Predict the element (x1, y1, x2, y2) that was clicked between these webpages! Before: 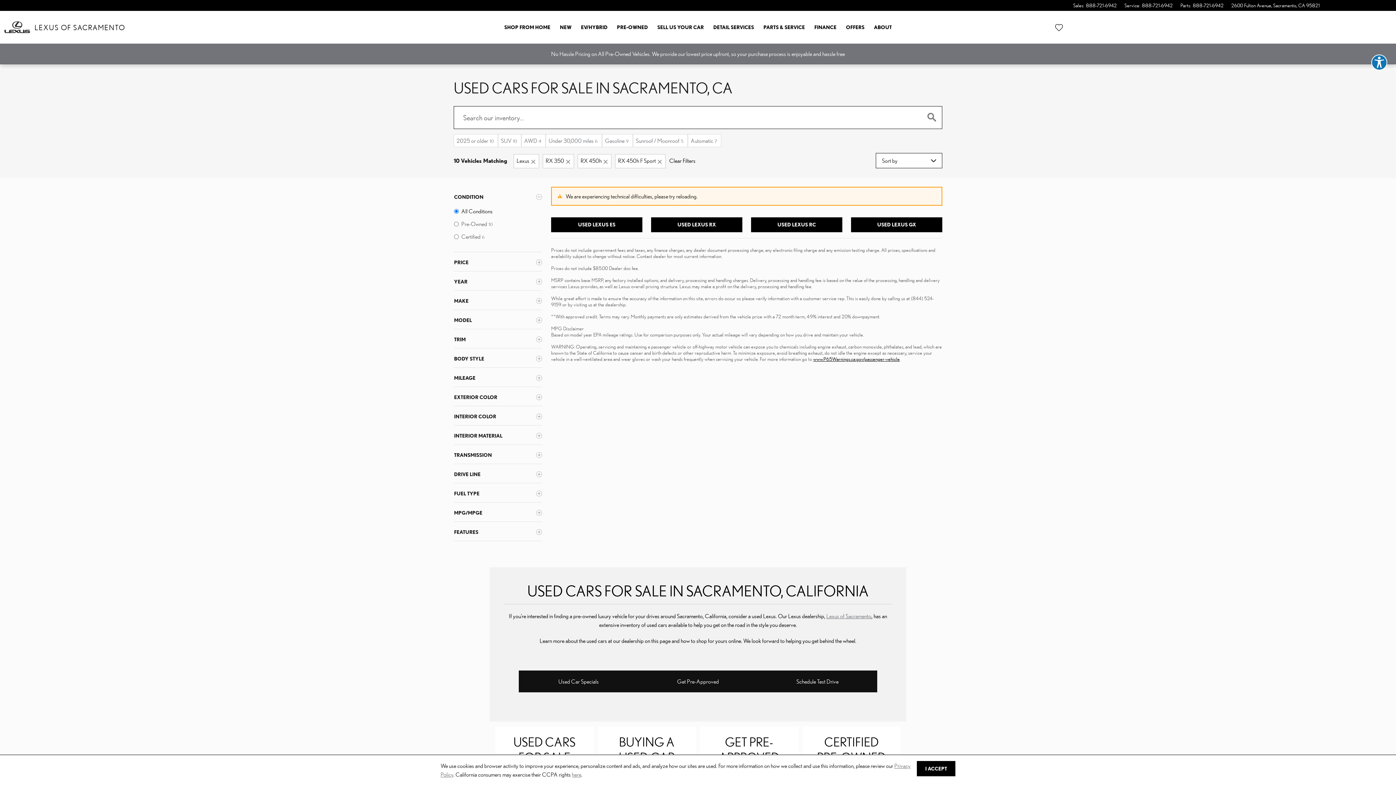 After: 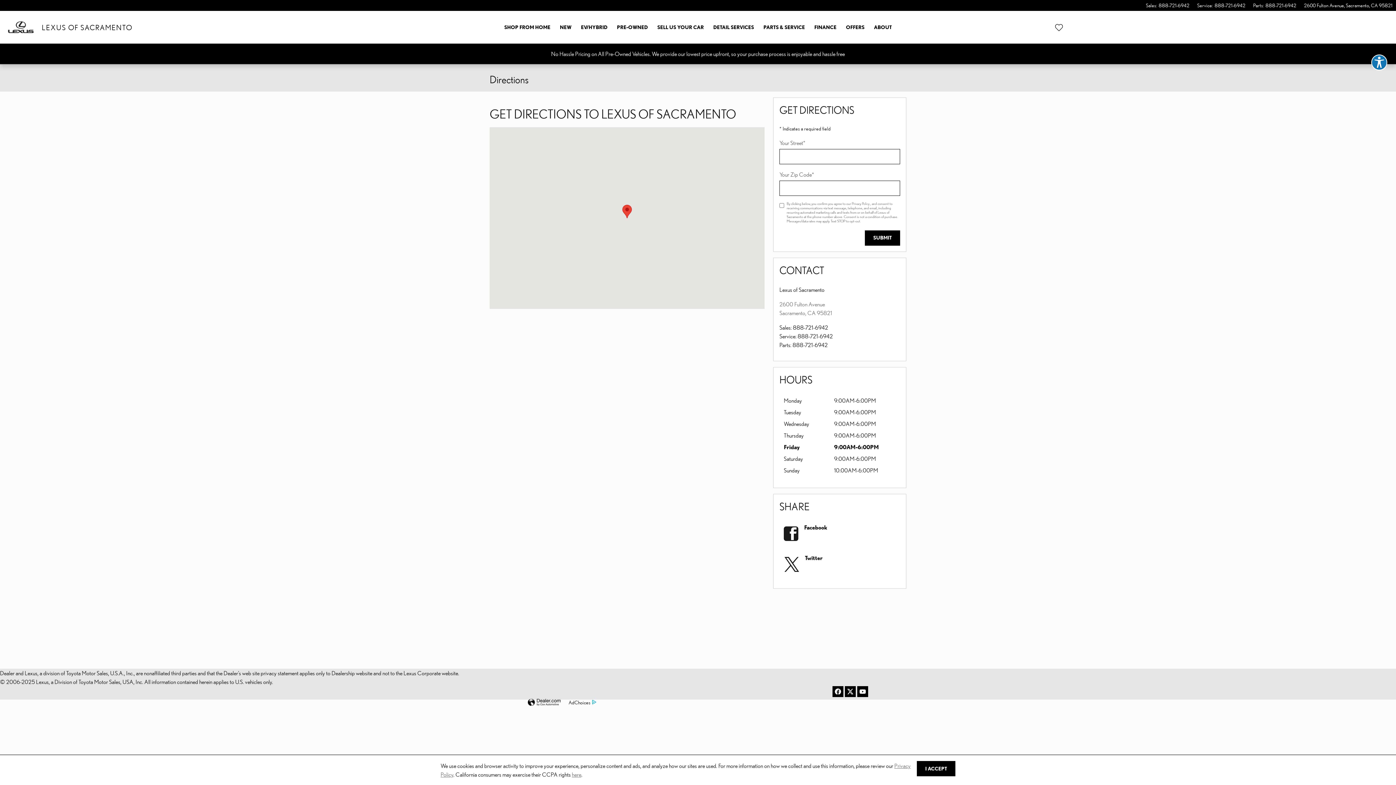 Action: bbox: (1230, 2, 1320, 8) label:  2600 Fulton AvenueSacramento, CA 95821